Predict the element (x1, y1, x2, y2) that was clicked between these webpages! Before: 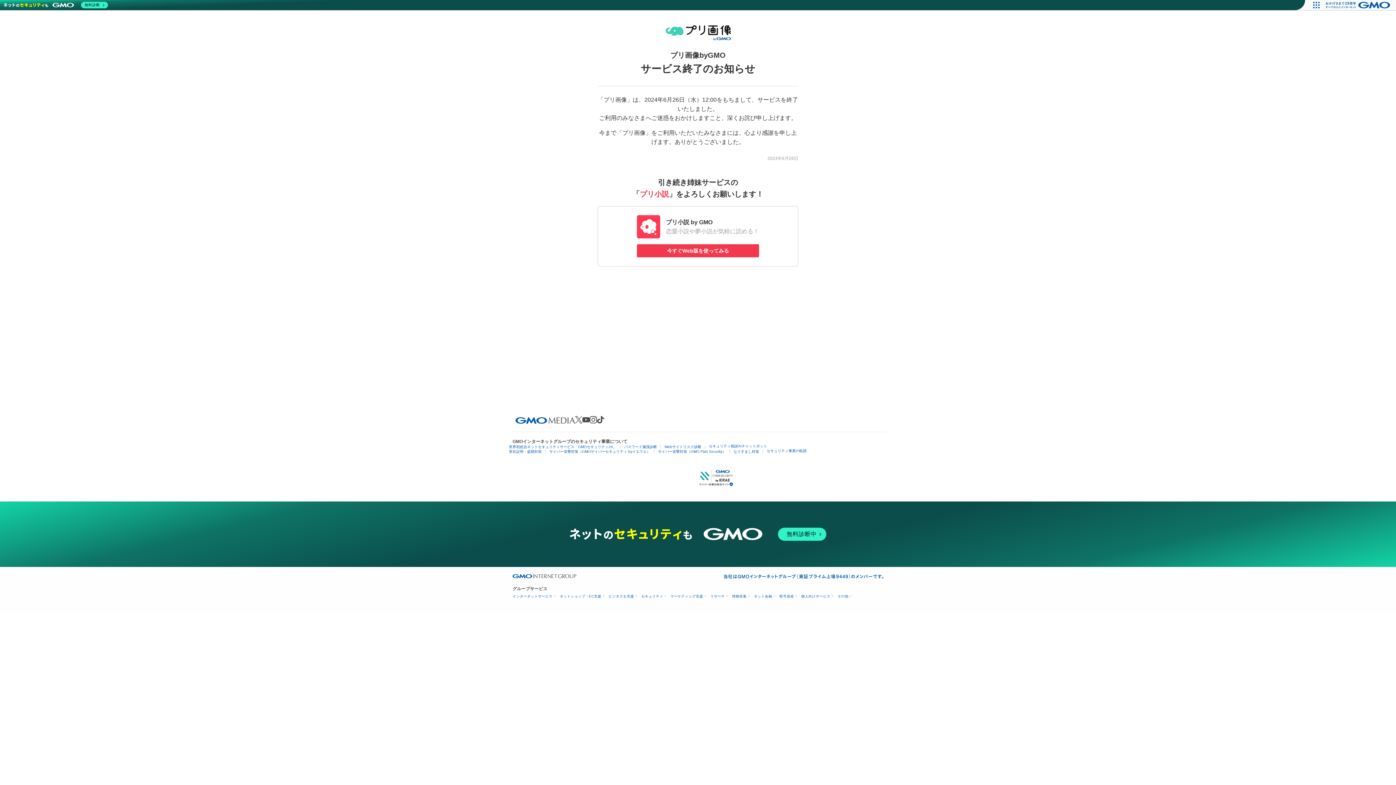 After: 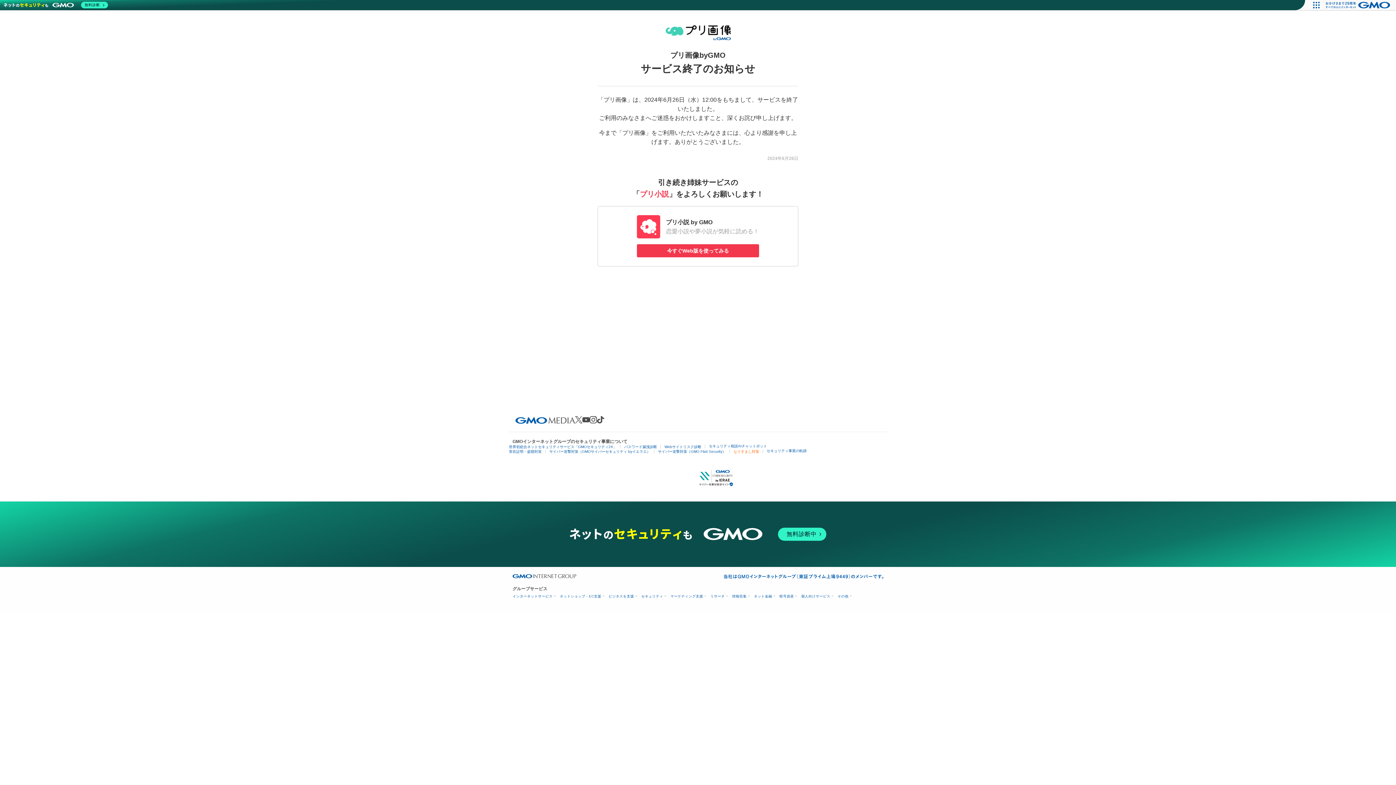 Action: label: なりすまし対策 bbox: (733, 449, 759, 453)